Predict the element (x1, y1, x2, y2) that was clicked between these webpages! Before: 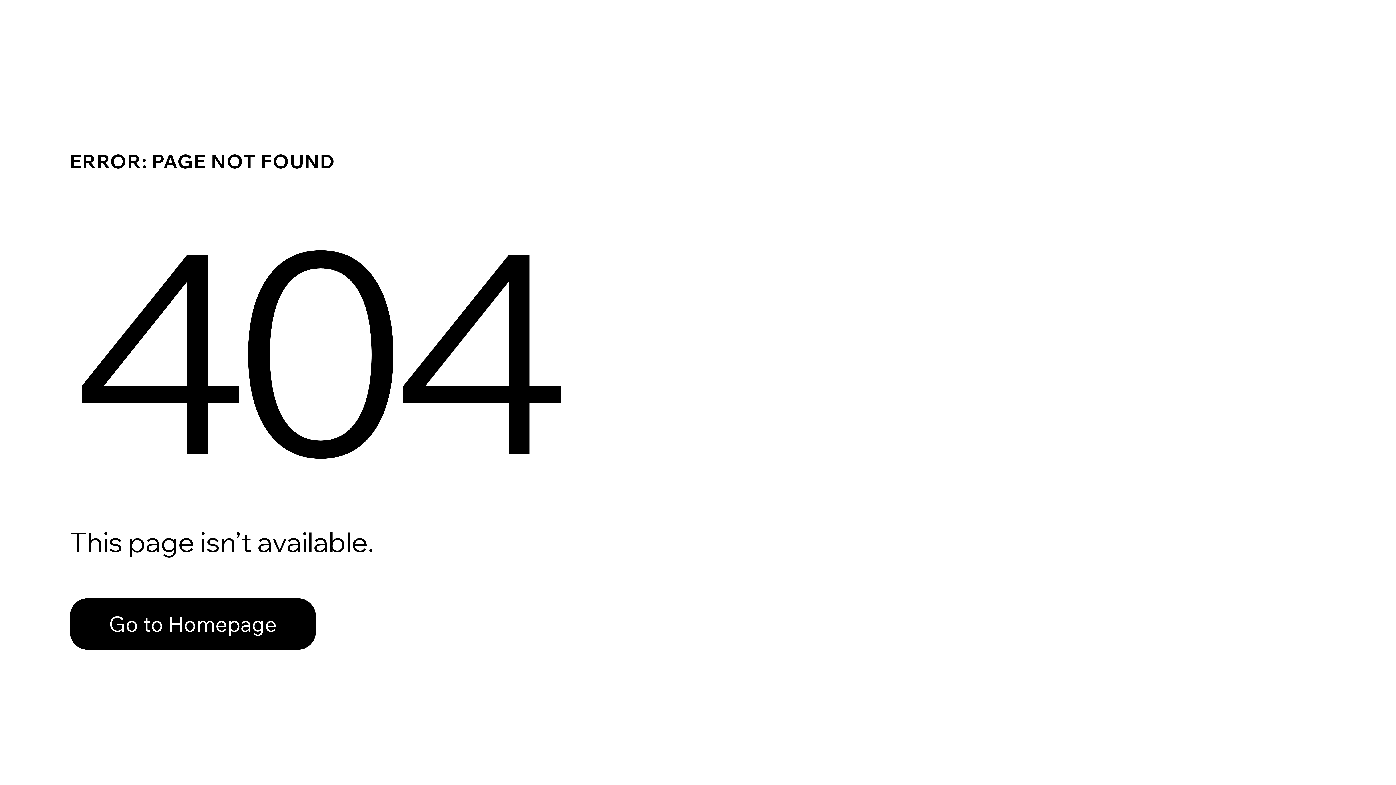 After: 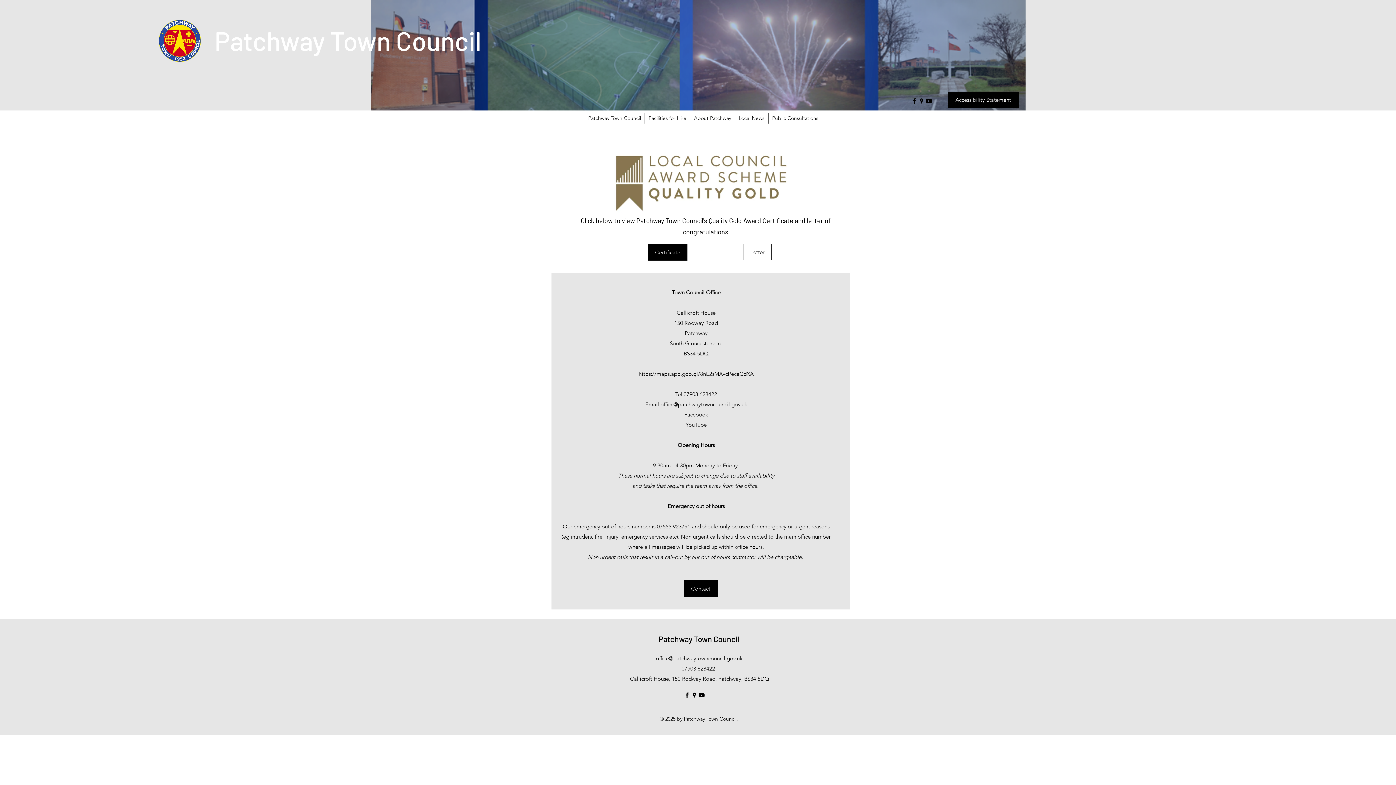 Action: bbox: (69, 582, 768, 659) label: Go to Homepage